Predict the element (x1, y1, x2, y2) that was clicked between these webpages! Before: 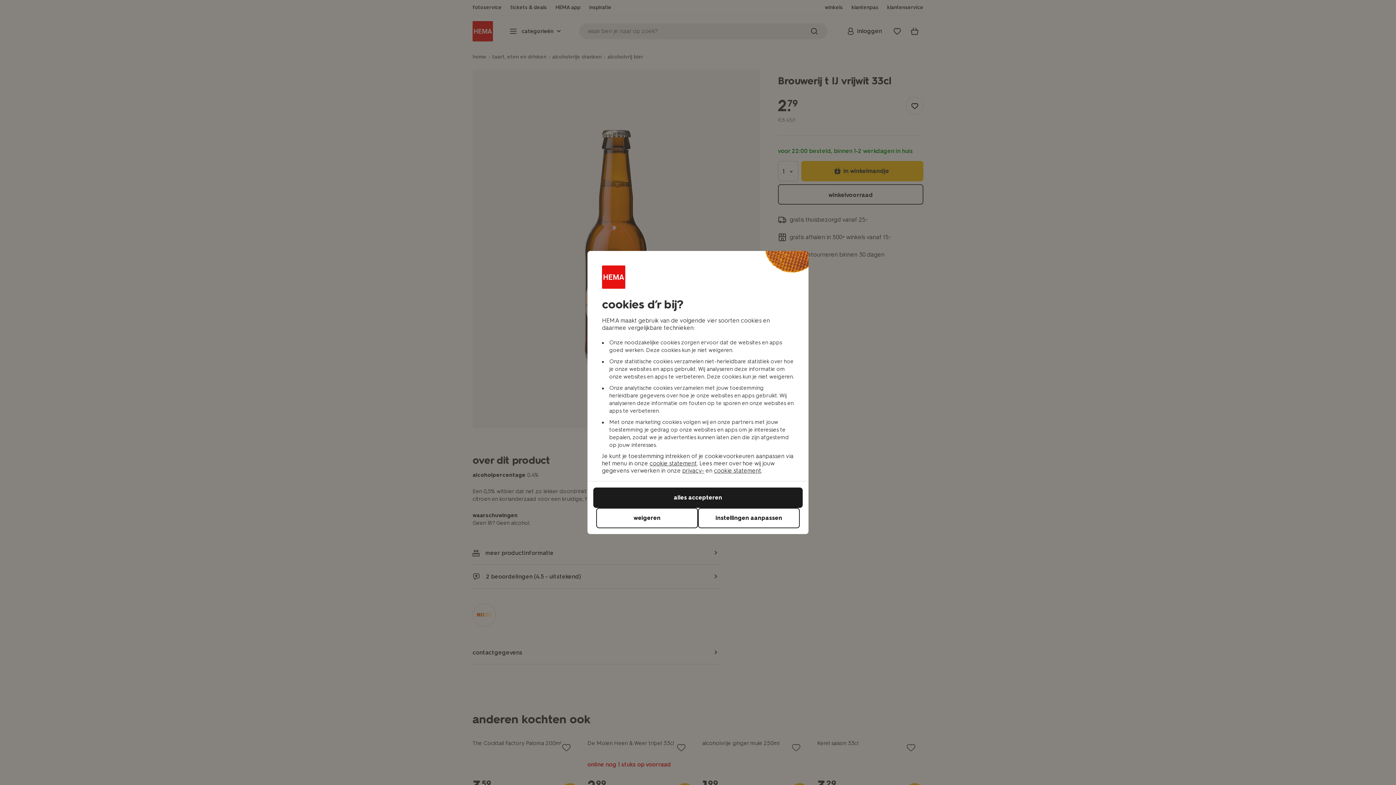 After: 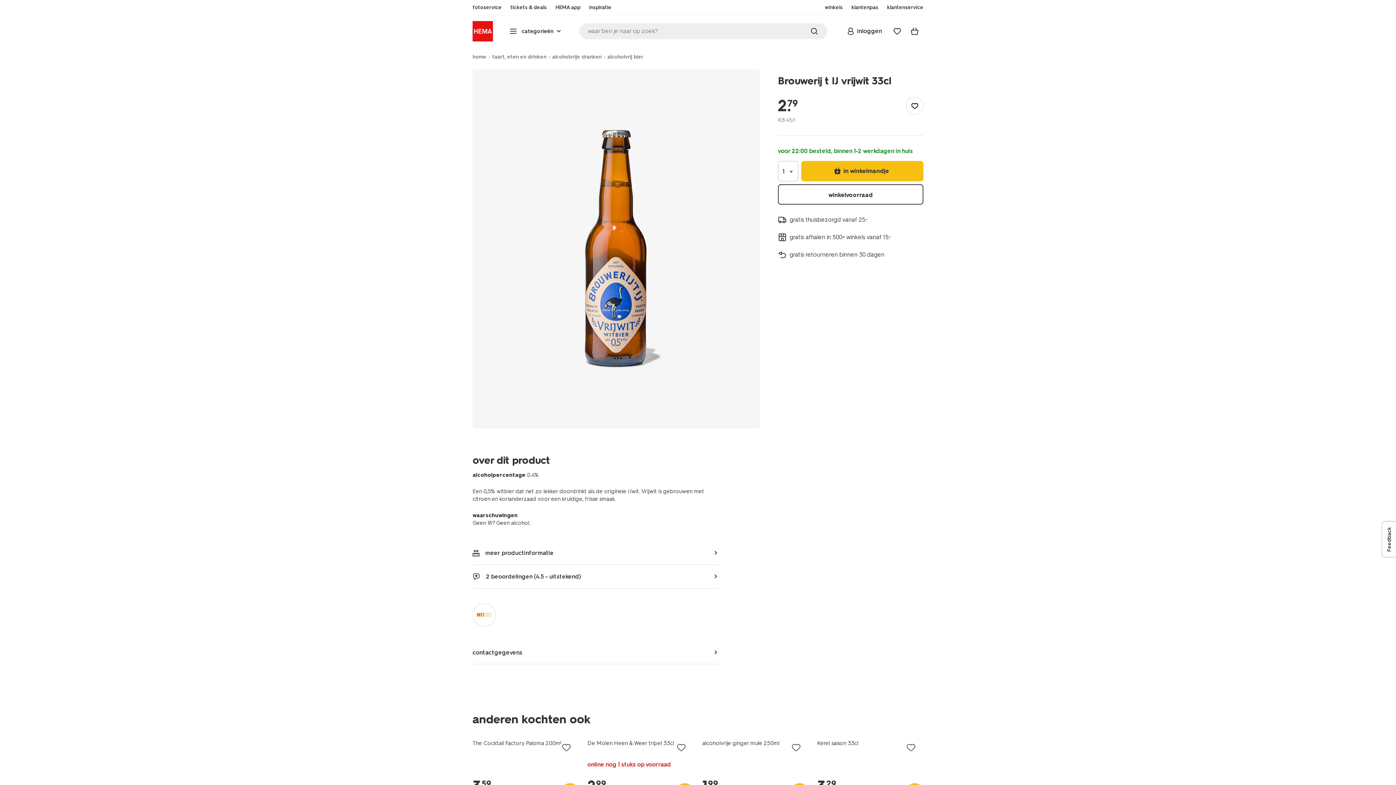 Action: label: alles accepteren bbox: (593, 487, 802, 508)